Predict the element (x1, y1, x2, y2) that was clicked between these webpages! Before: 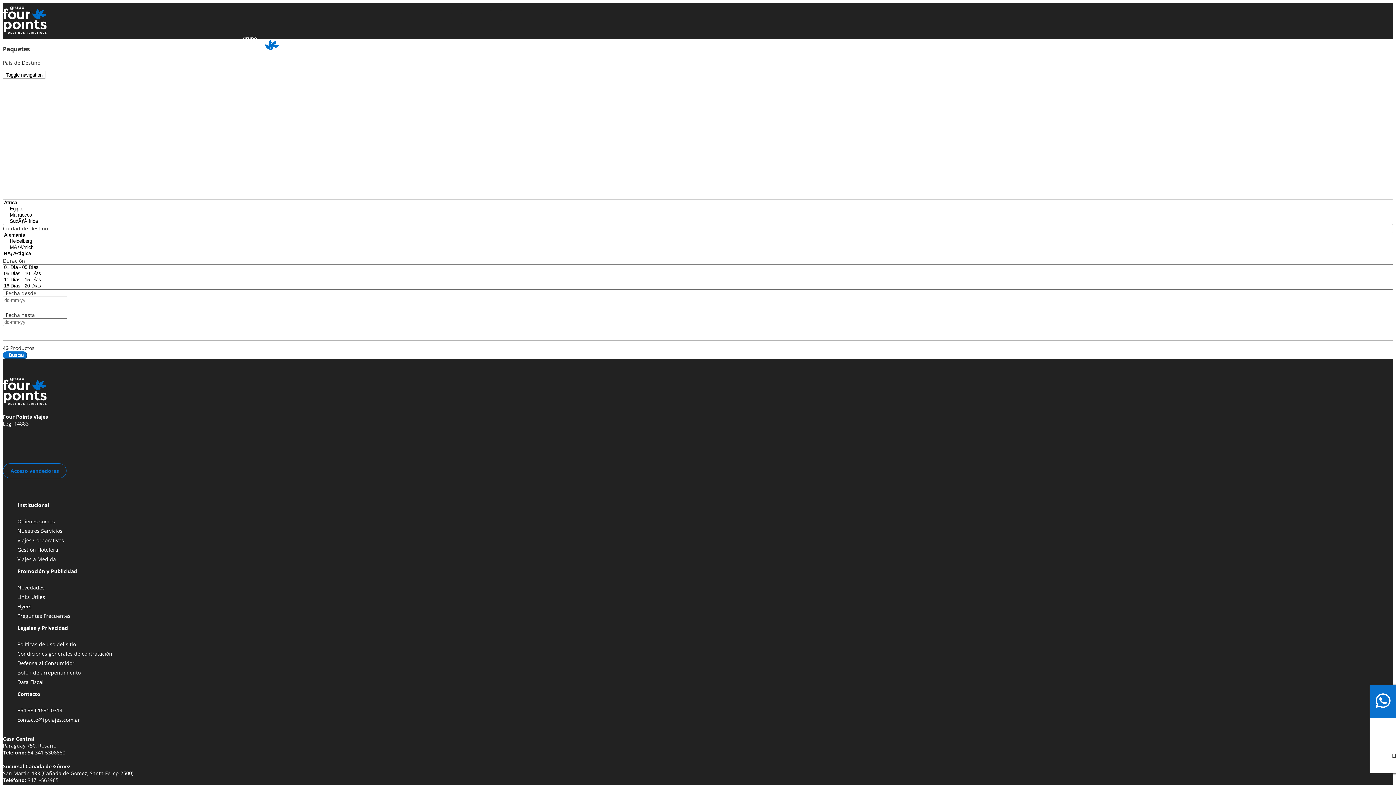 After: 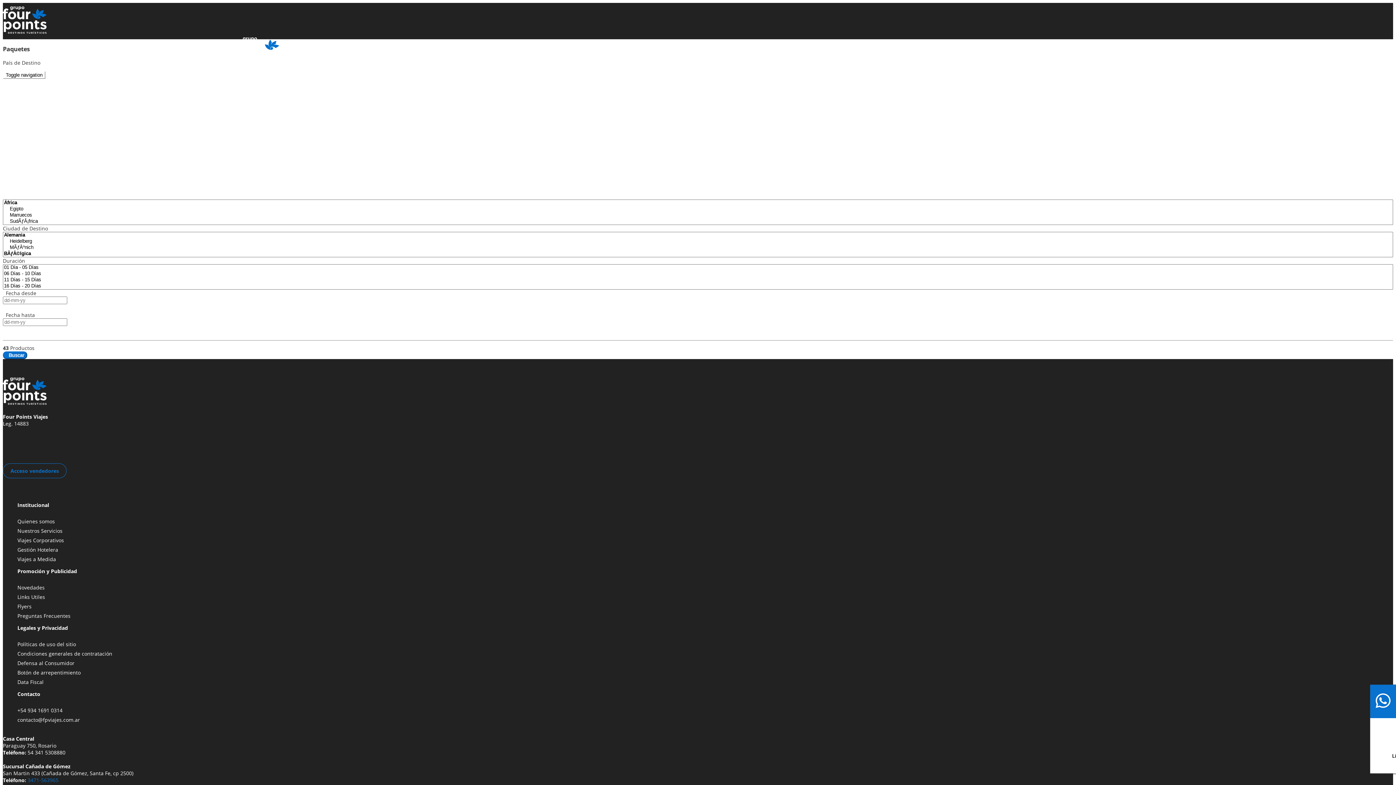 Action: label: 3471-563965 bbox: (27, 777, 58, 784)